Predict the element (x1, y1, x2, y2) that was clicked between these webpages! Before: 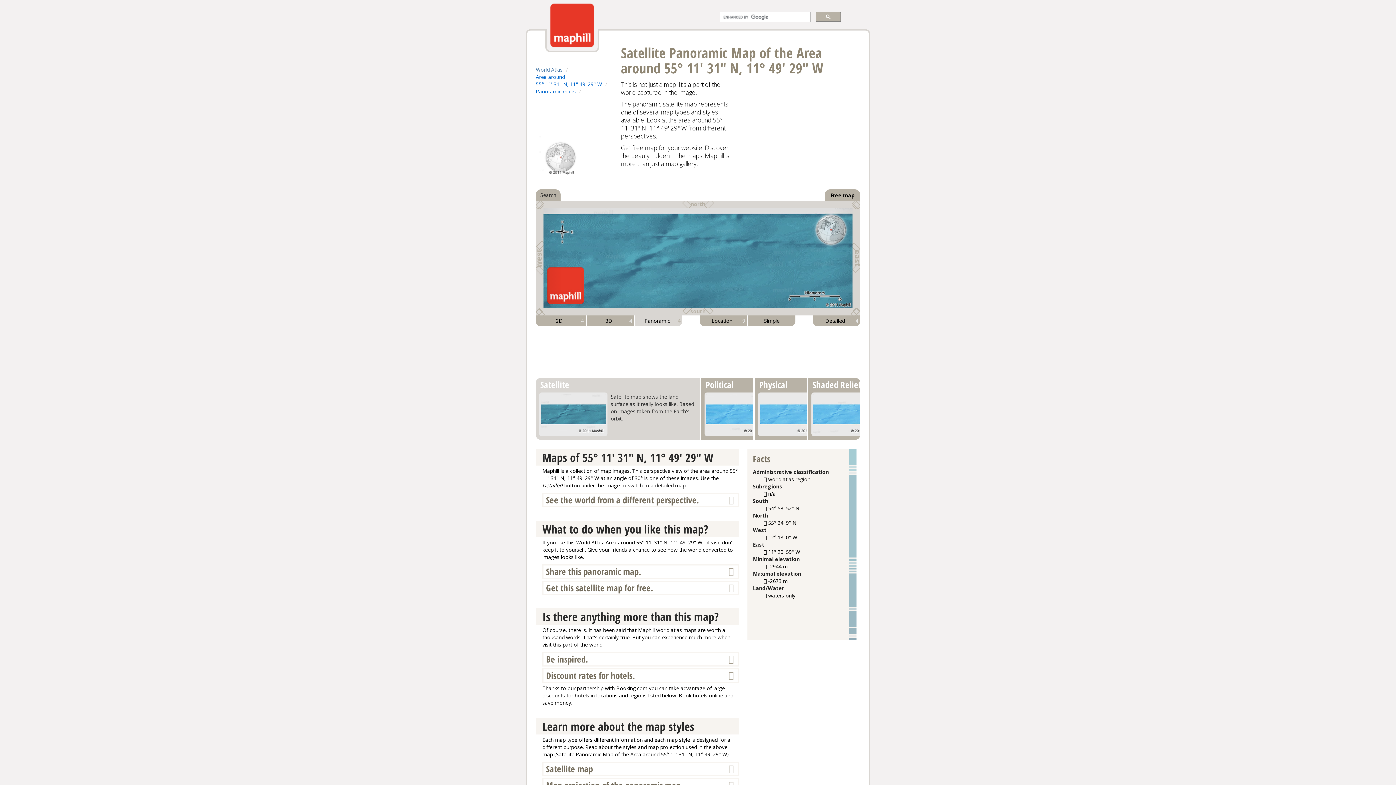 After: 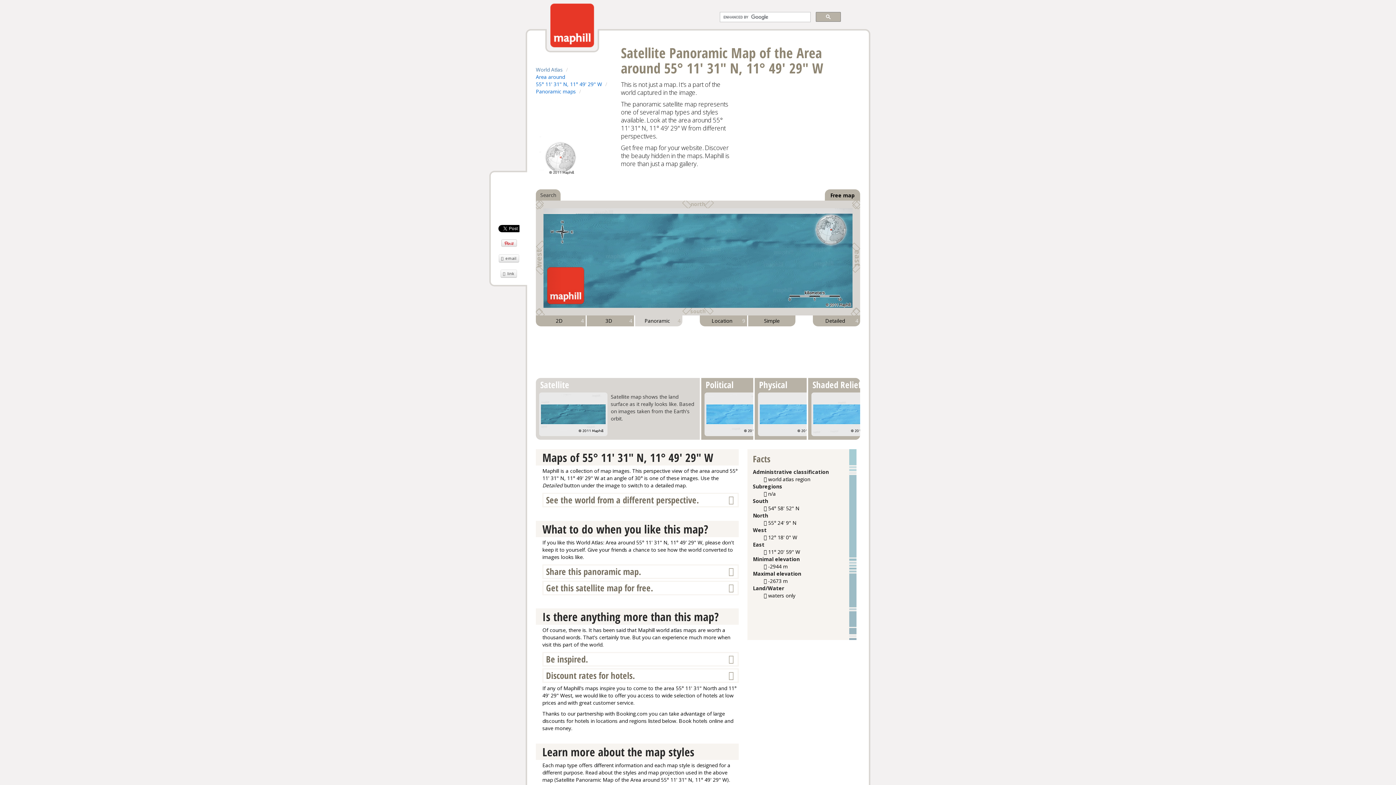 Action: label: Discount rates for hotels. bbox: (542, 668, 738, 683)